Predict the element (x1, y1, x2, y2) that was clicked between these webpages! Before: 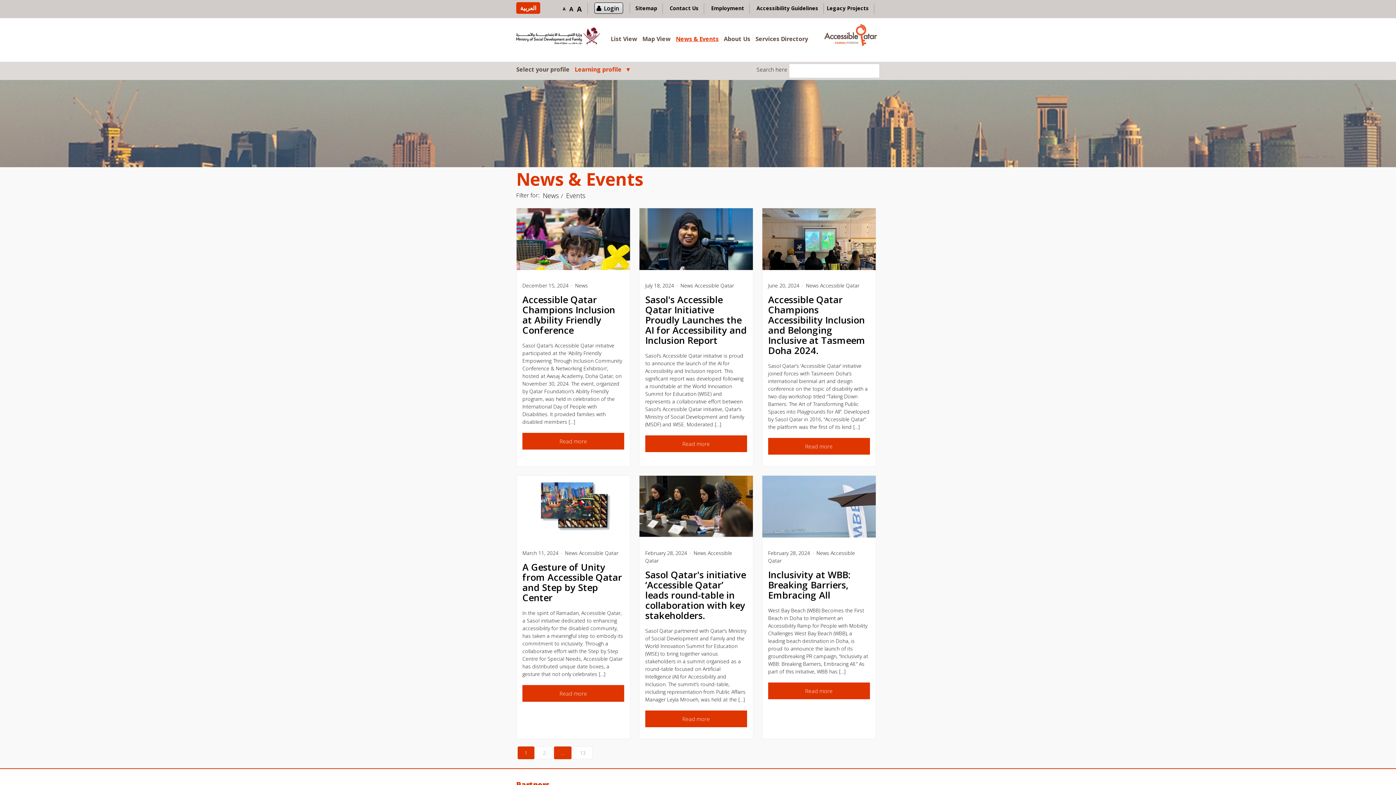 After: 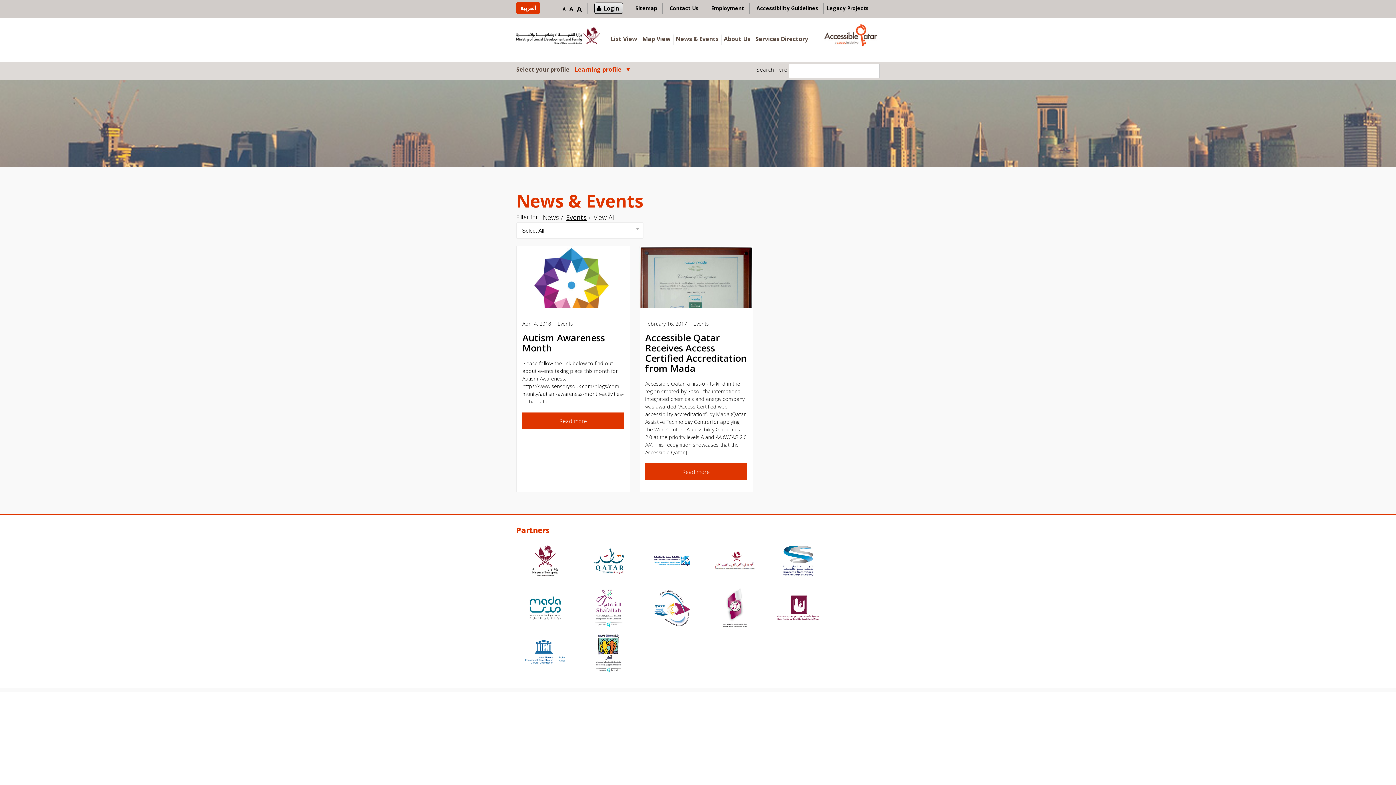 Action: label: Events bbox: (566, 191, 585, 200)